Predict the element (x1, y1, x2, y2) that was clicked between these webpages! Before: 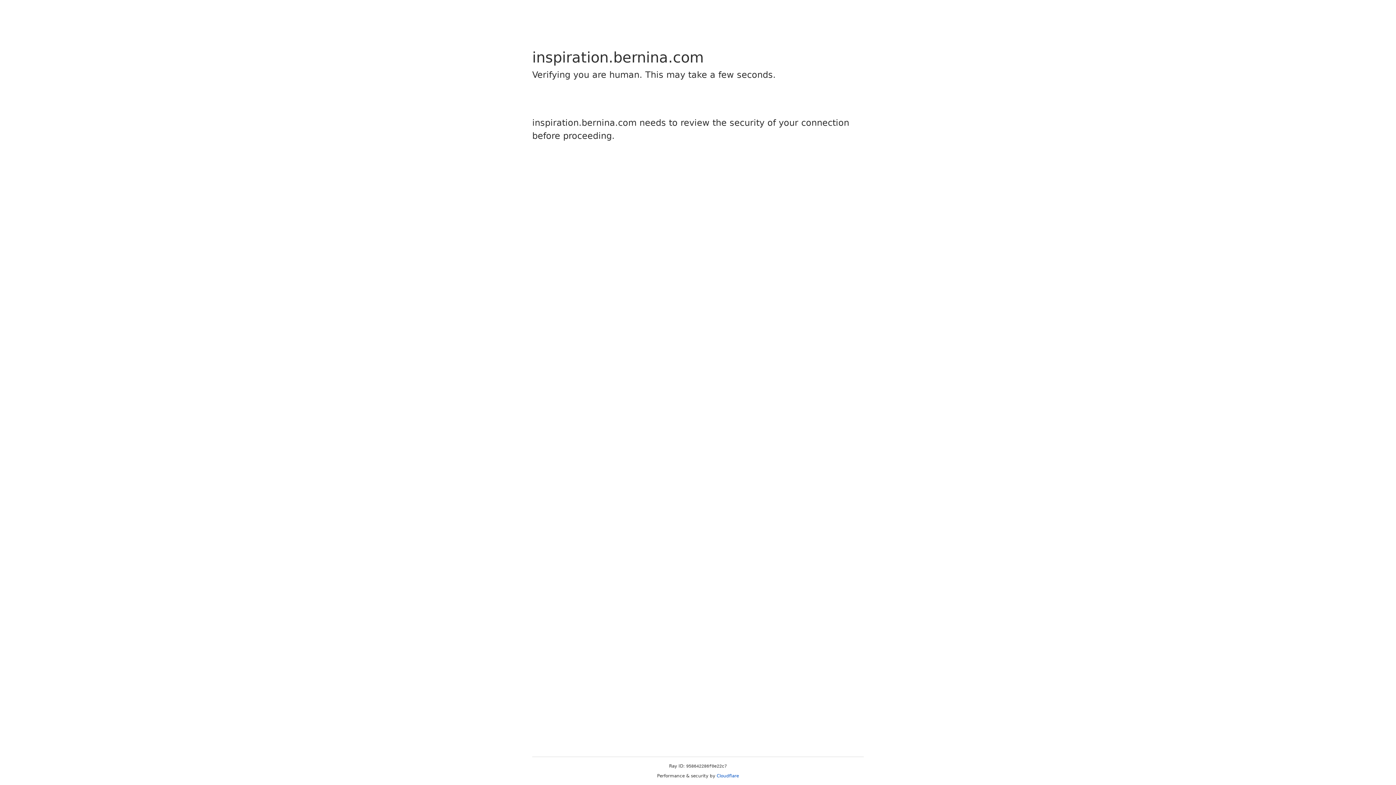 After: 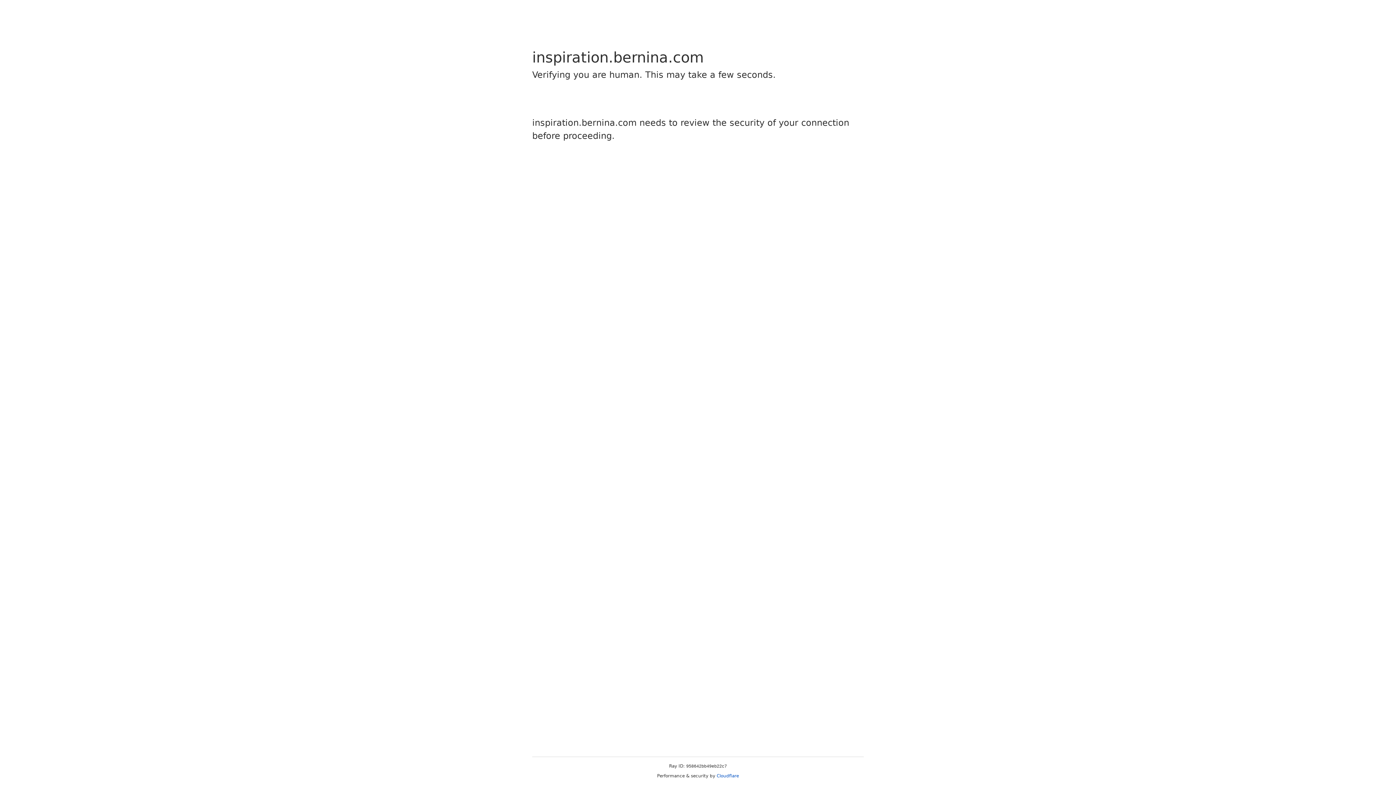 Action: label: Cloudflare bbox: (716, 773, 739, 778)